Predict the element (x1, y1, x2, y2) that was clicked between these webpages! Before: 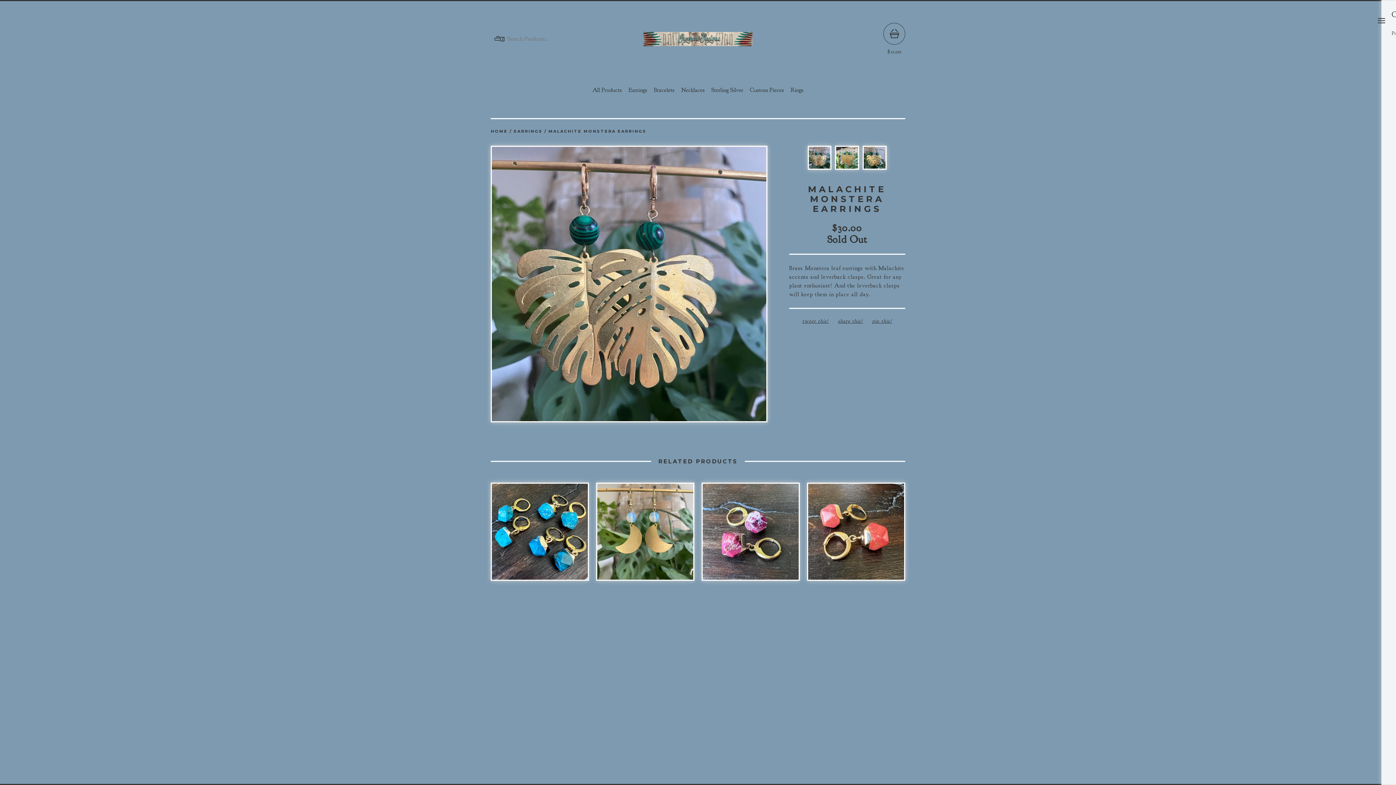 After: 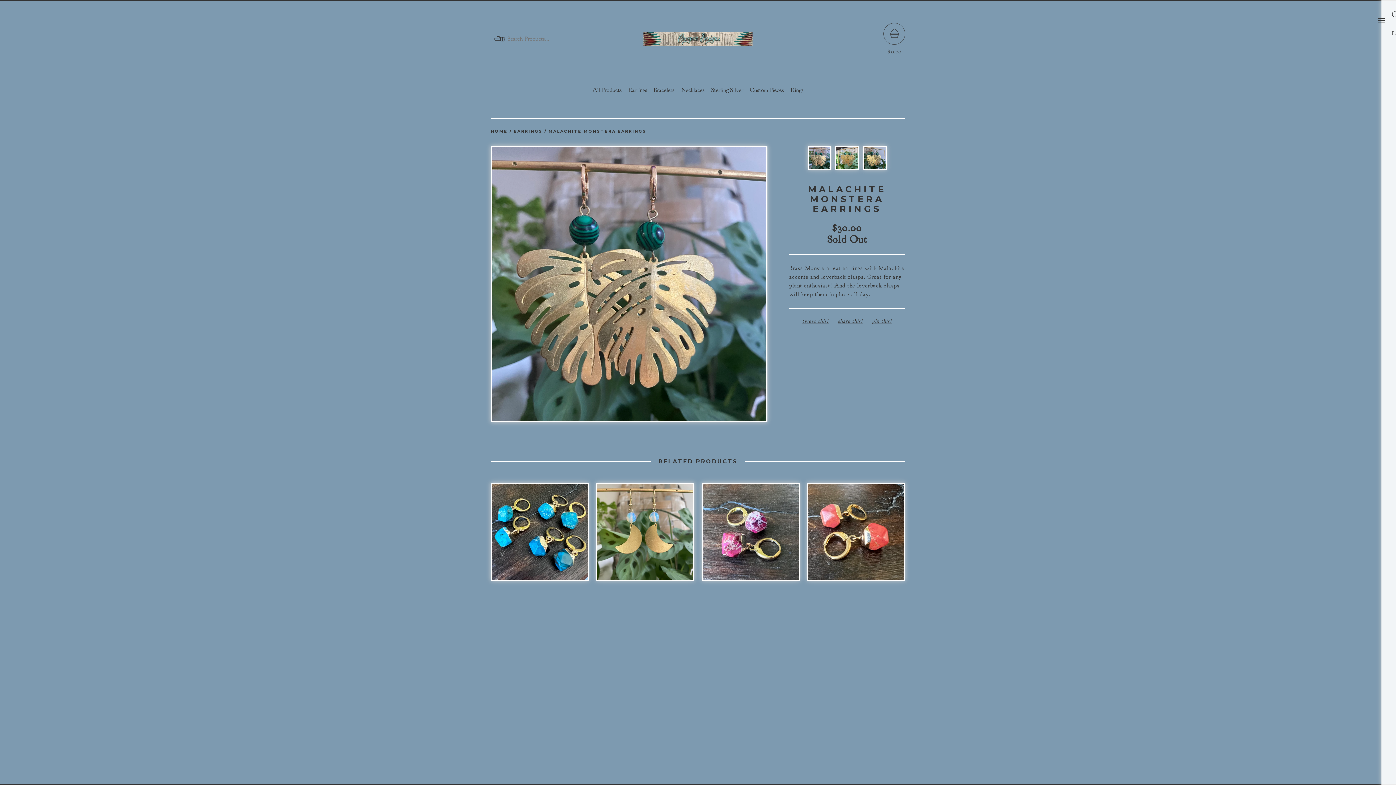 Action: bbox: (883, 22, 905, 54) label: $0.00